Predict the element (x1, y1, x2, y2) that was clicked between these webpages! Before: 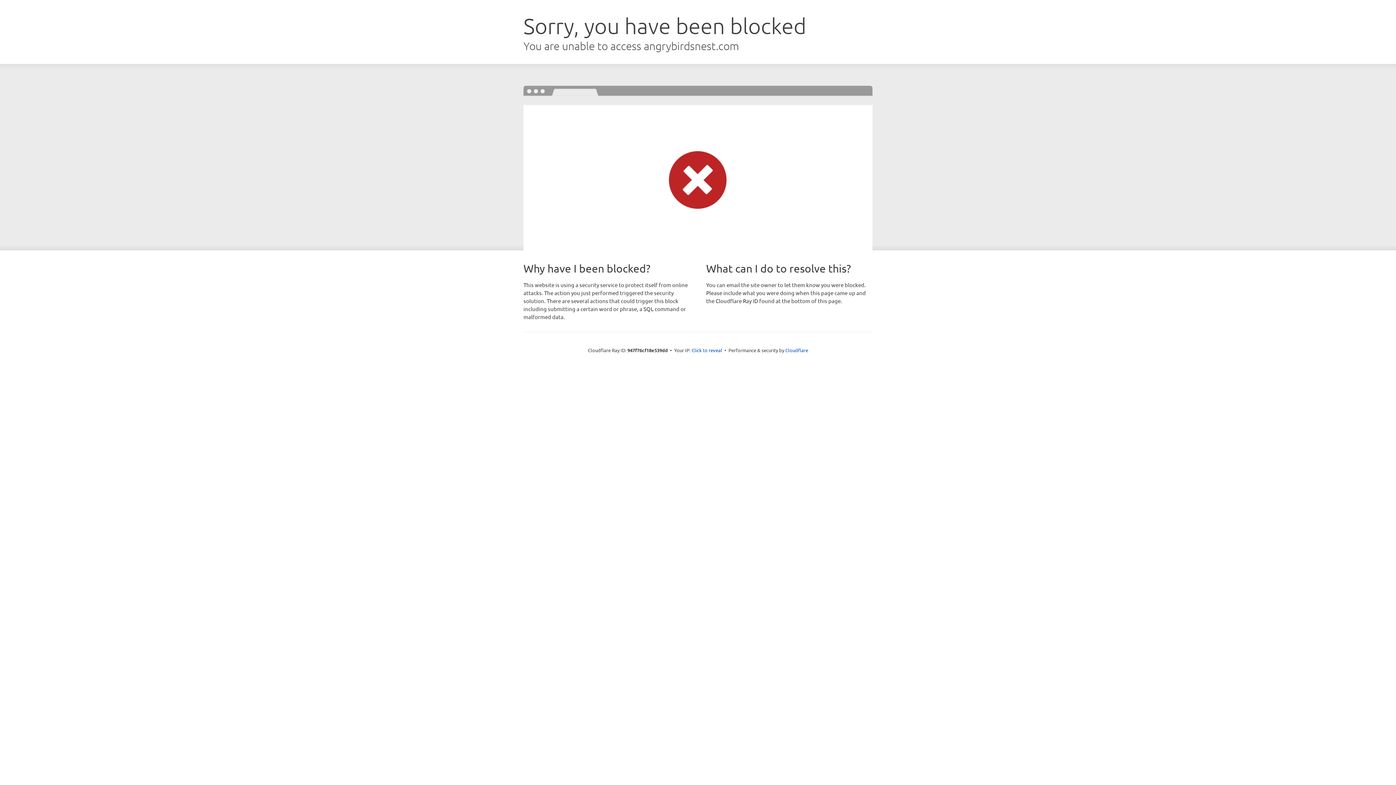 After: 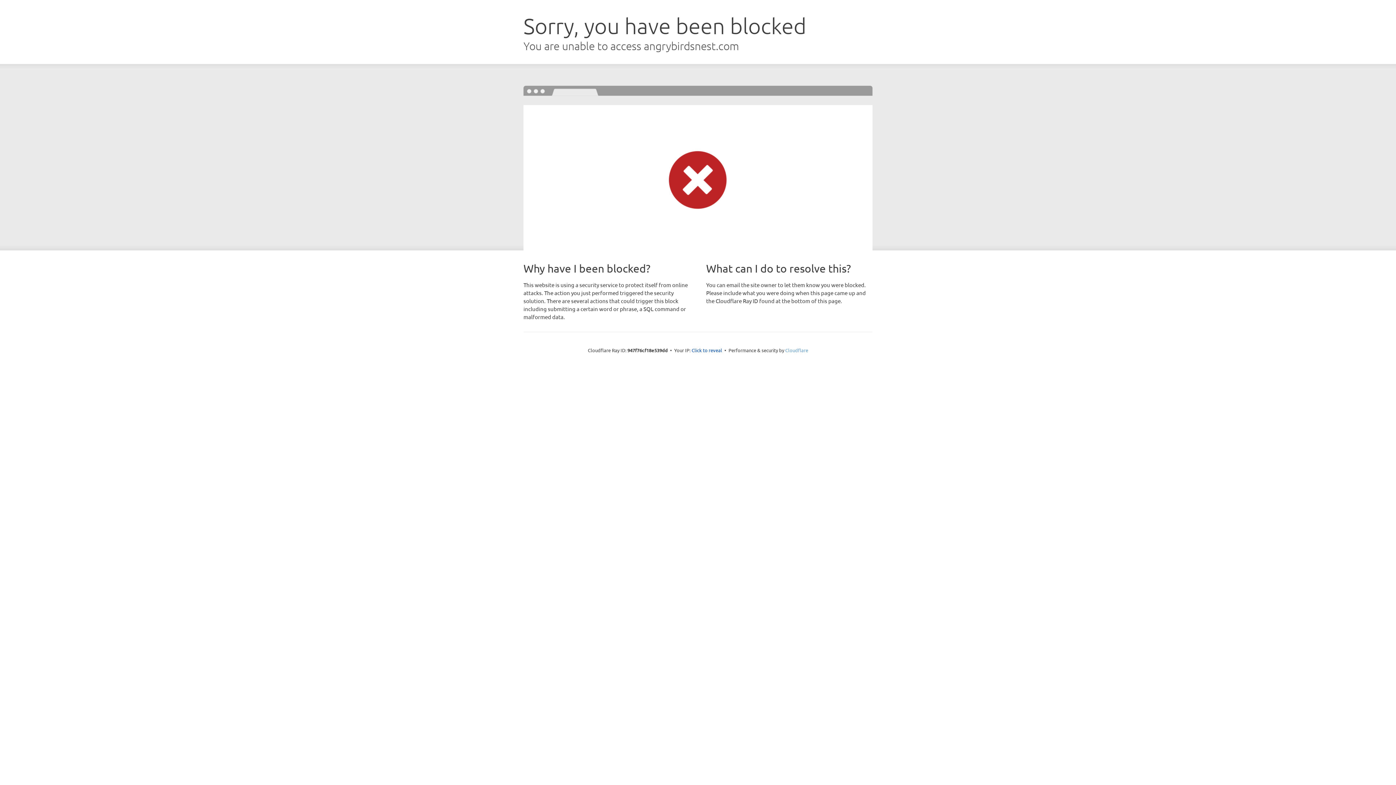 Action: bbox: (785, 347, 808, 353) label: Cloudflare